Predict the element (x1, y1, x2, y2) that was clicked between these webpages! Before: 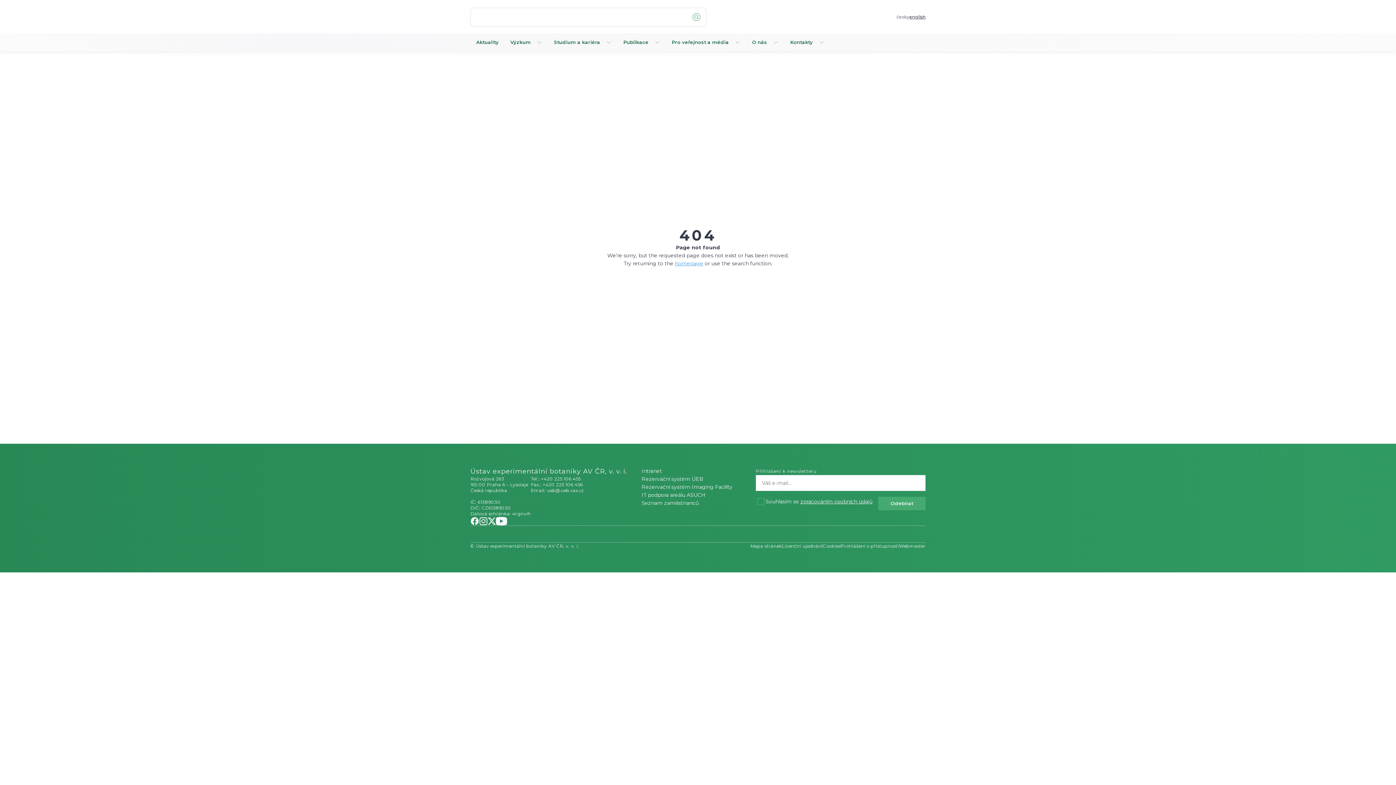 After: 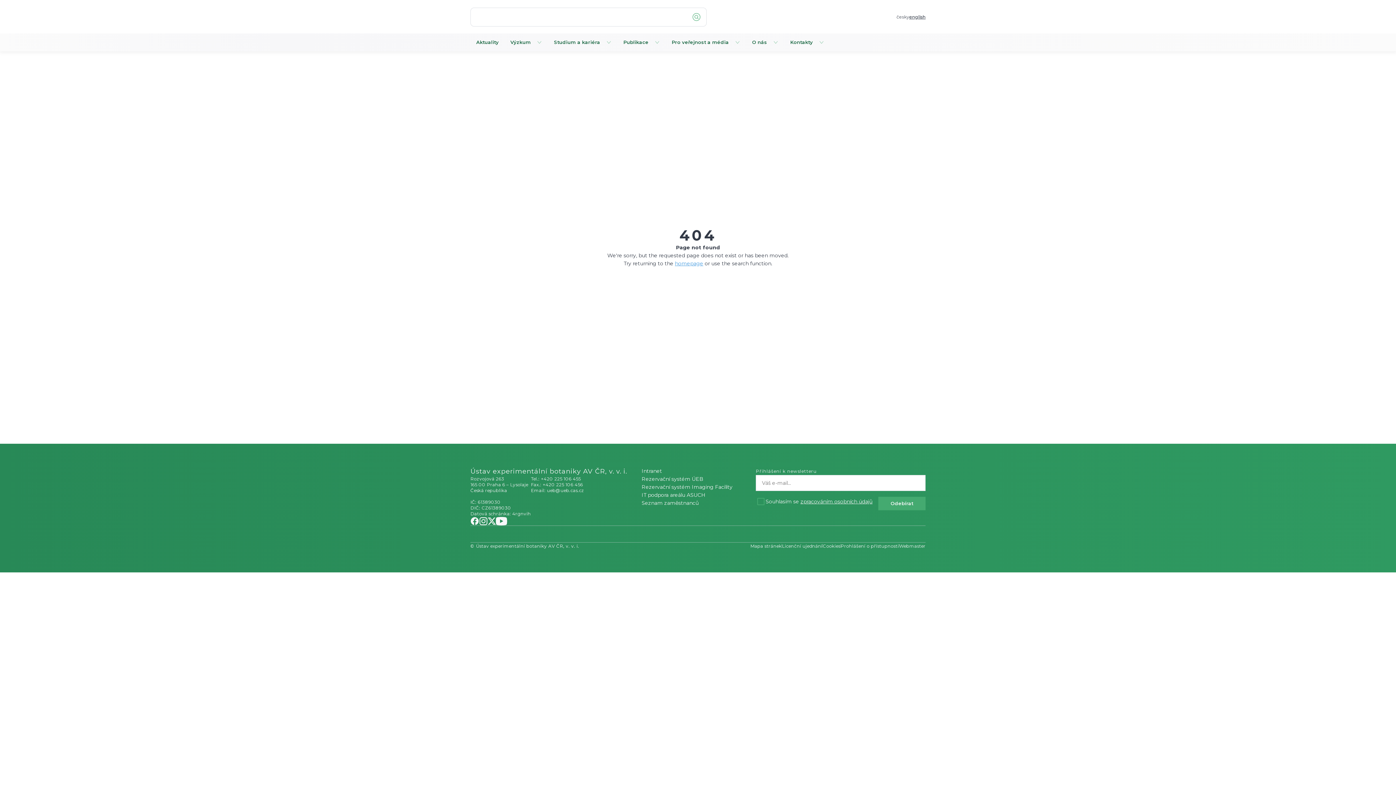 Action: bbox: (479, 517, 488, 525)